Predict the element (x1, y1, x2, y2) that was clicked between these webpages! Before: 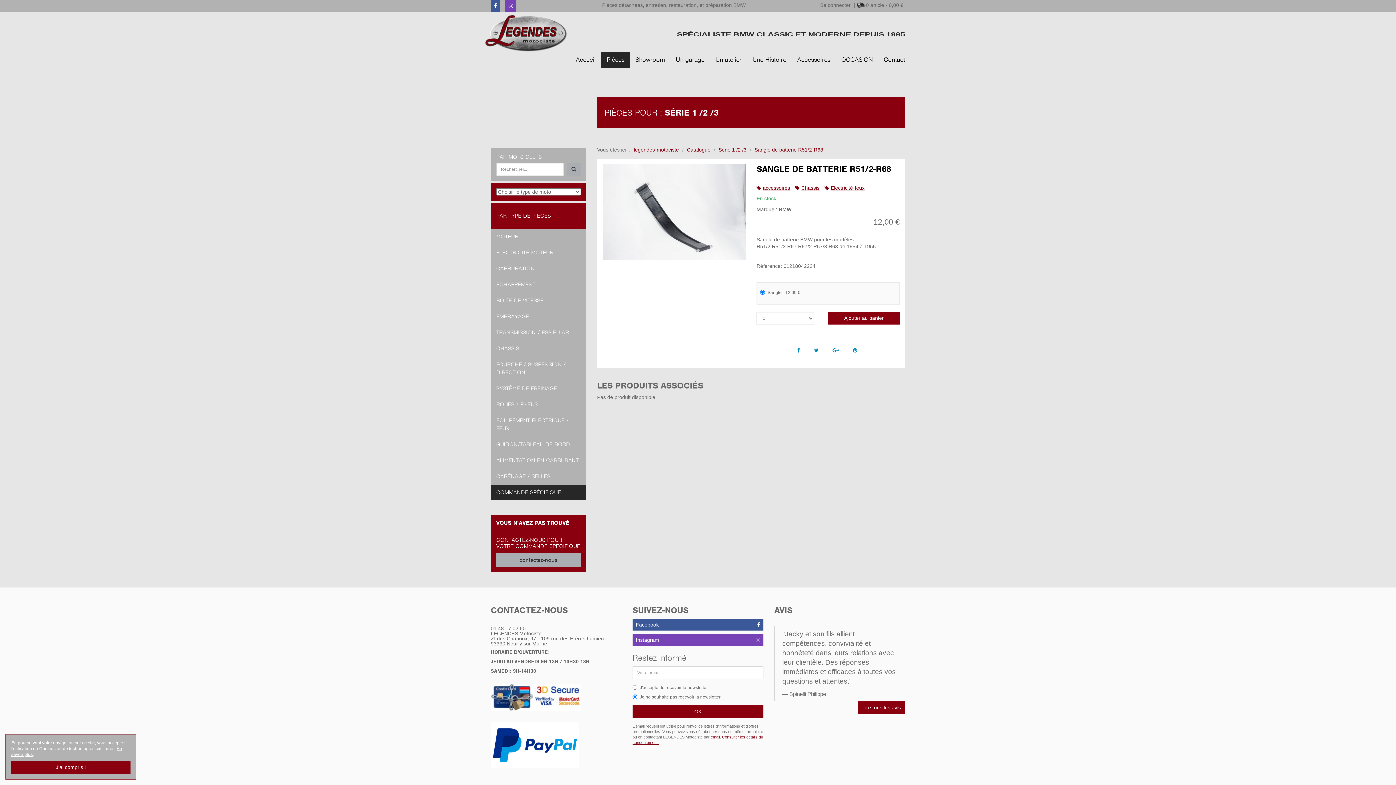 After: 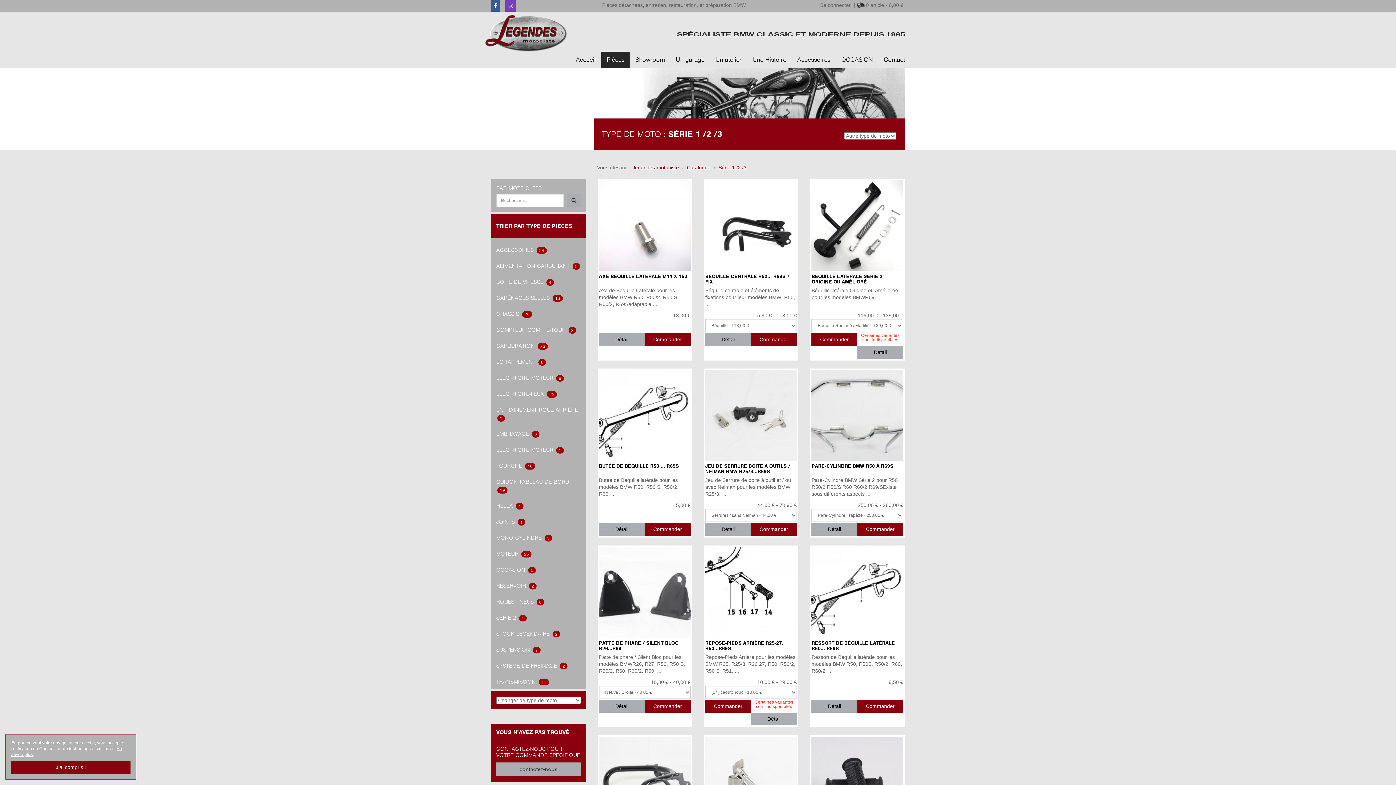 Action: bbox: (795, 184, 819, 190) label: Chassis